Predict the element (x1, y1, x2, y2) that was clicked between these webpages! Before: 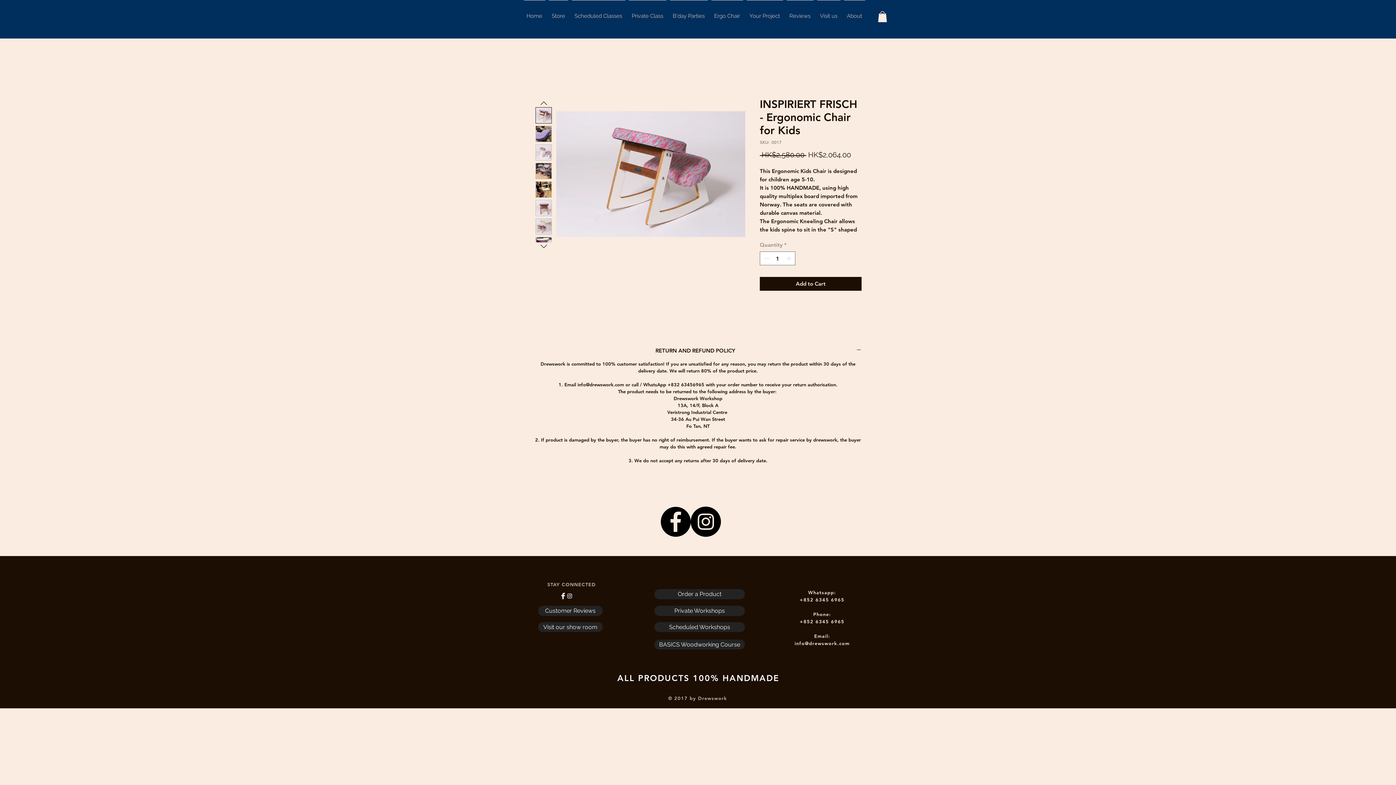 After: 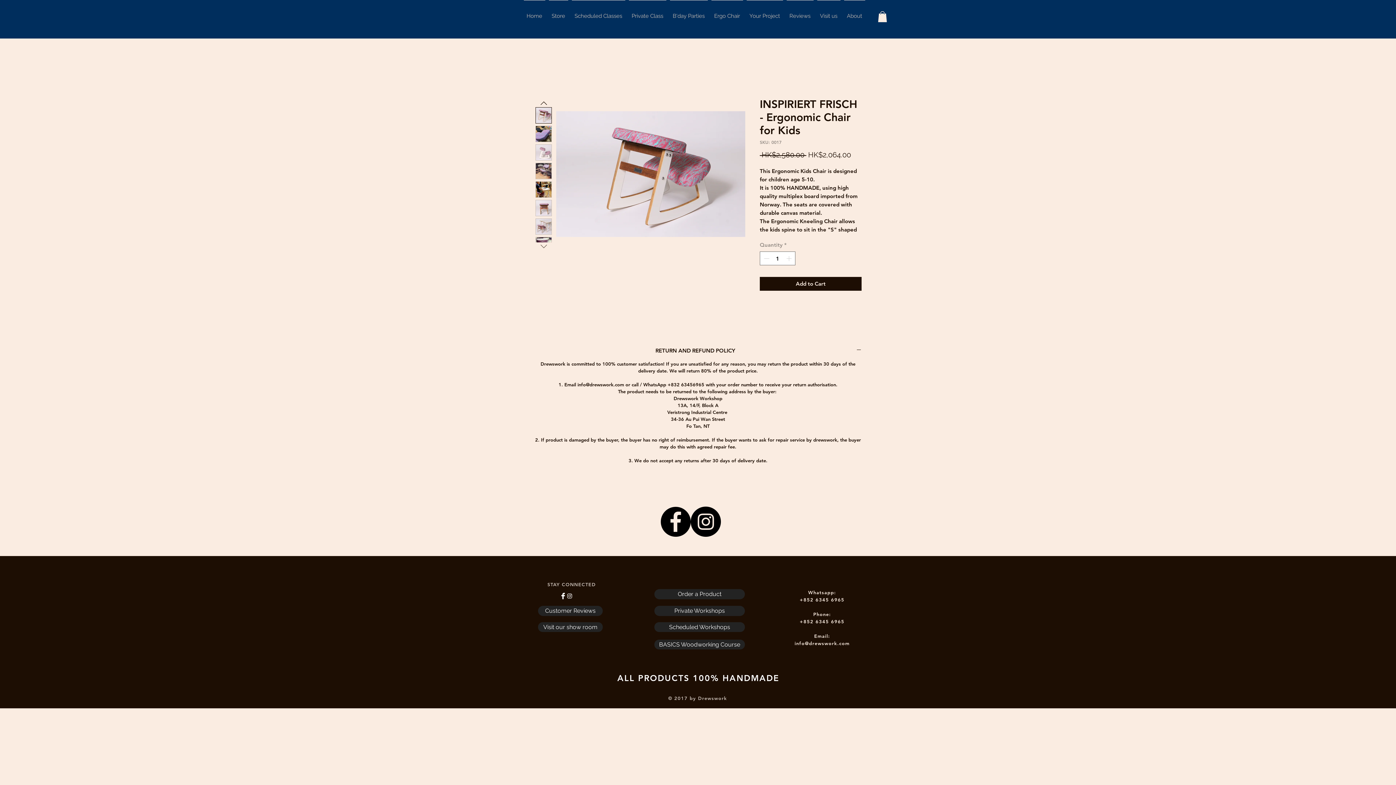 Action: bbox: (538, 240, 549, 250)